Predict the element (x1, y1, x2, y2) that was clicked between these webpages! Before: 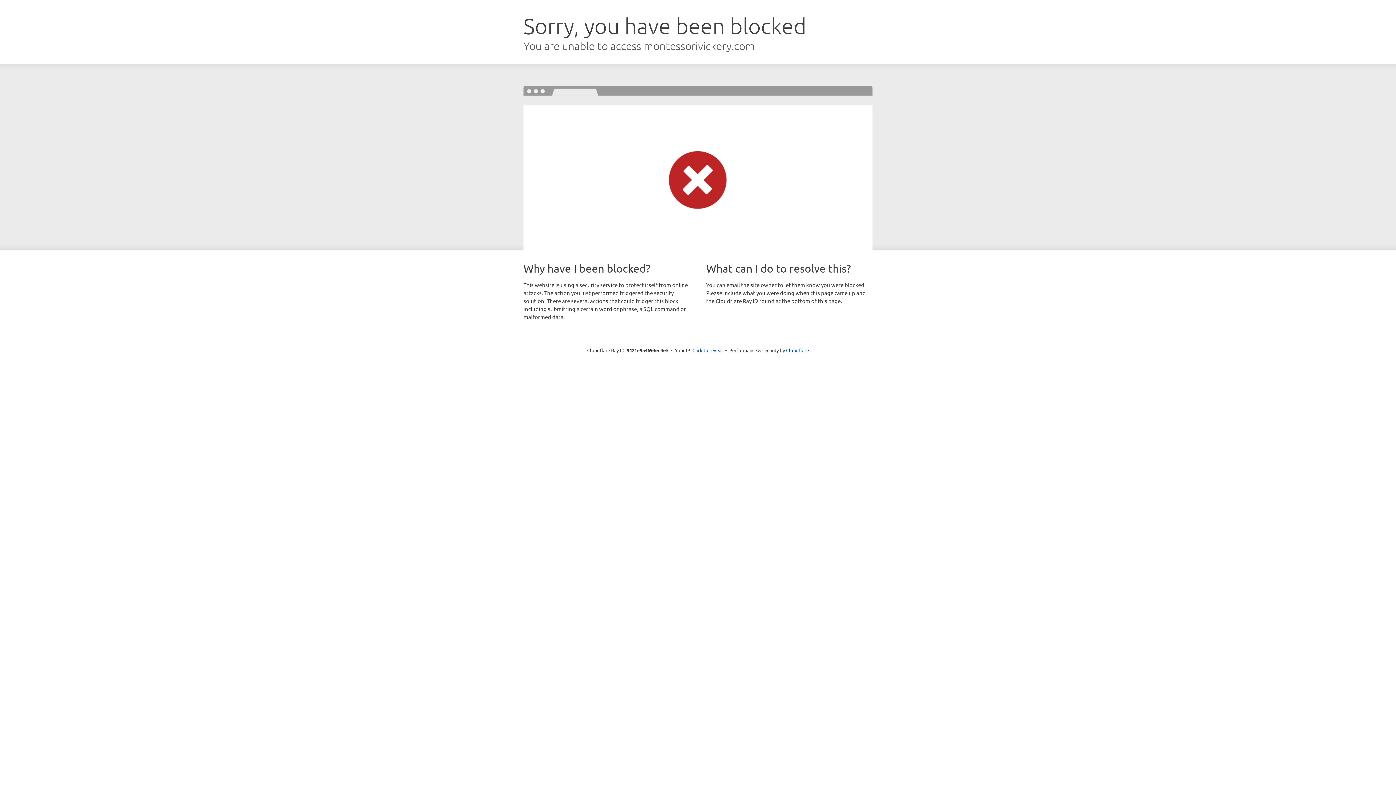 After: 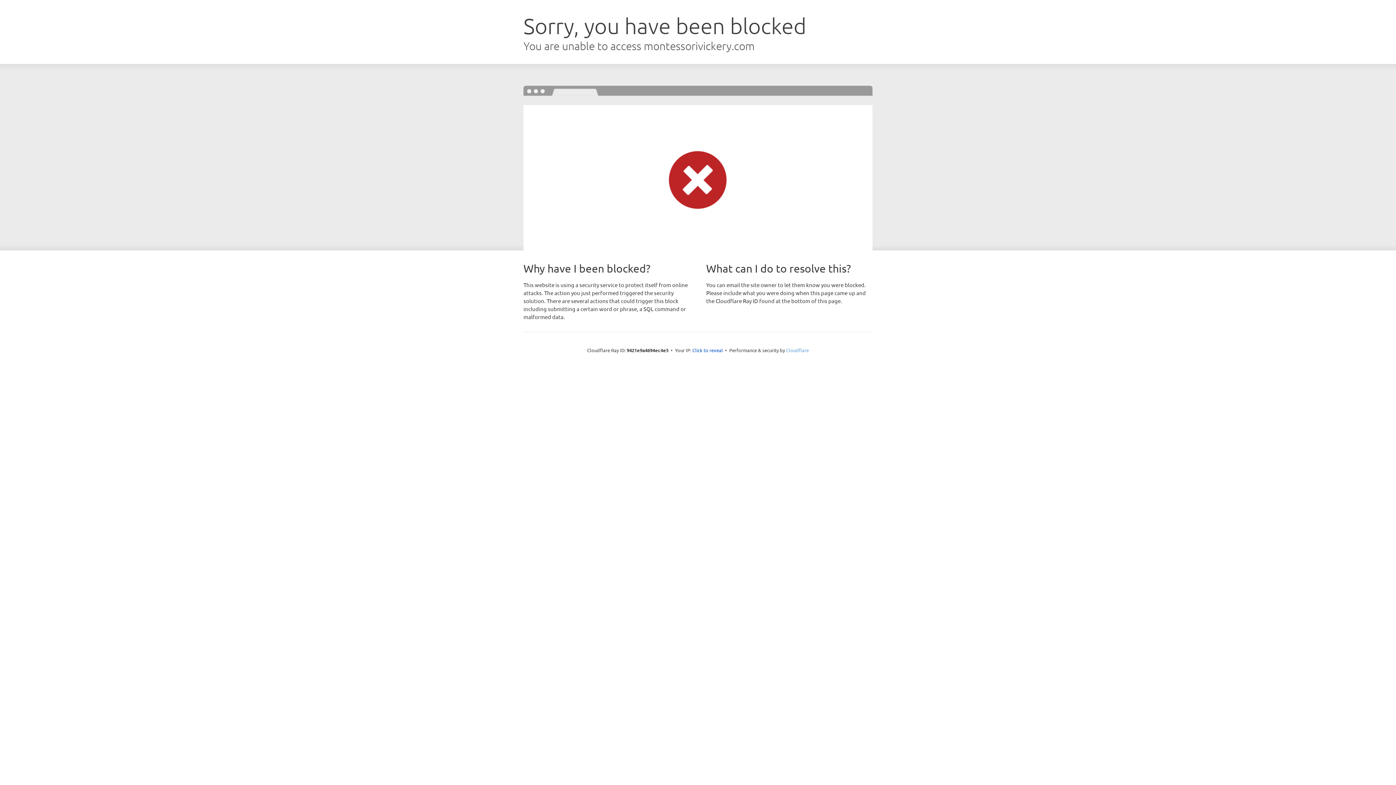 Action: bbox: (786, 347, 809, 353) label: Cloudflare